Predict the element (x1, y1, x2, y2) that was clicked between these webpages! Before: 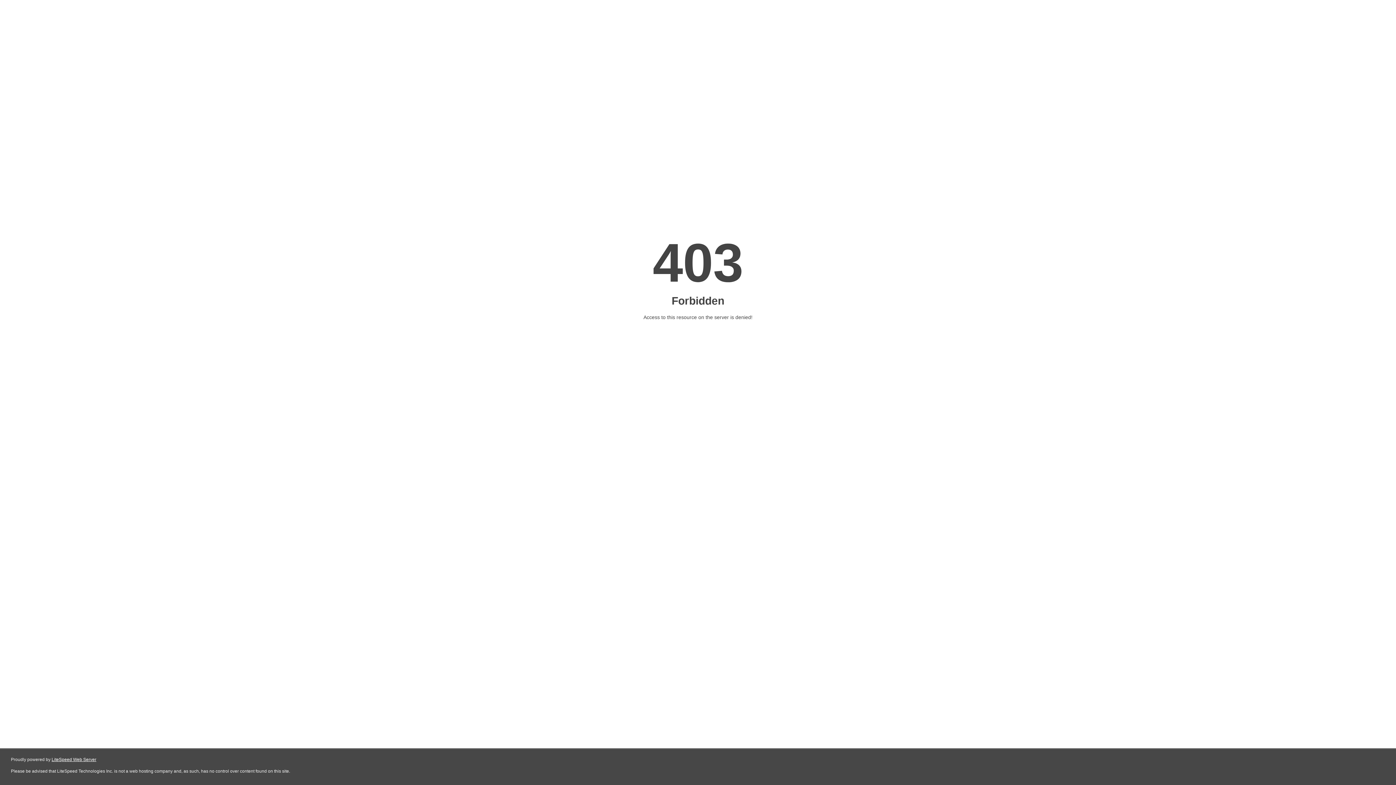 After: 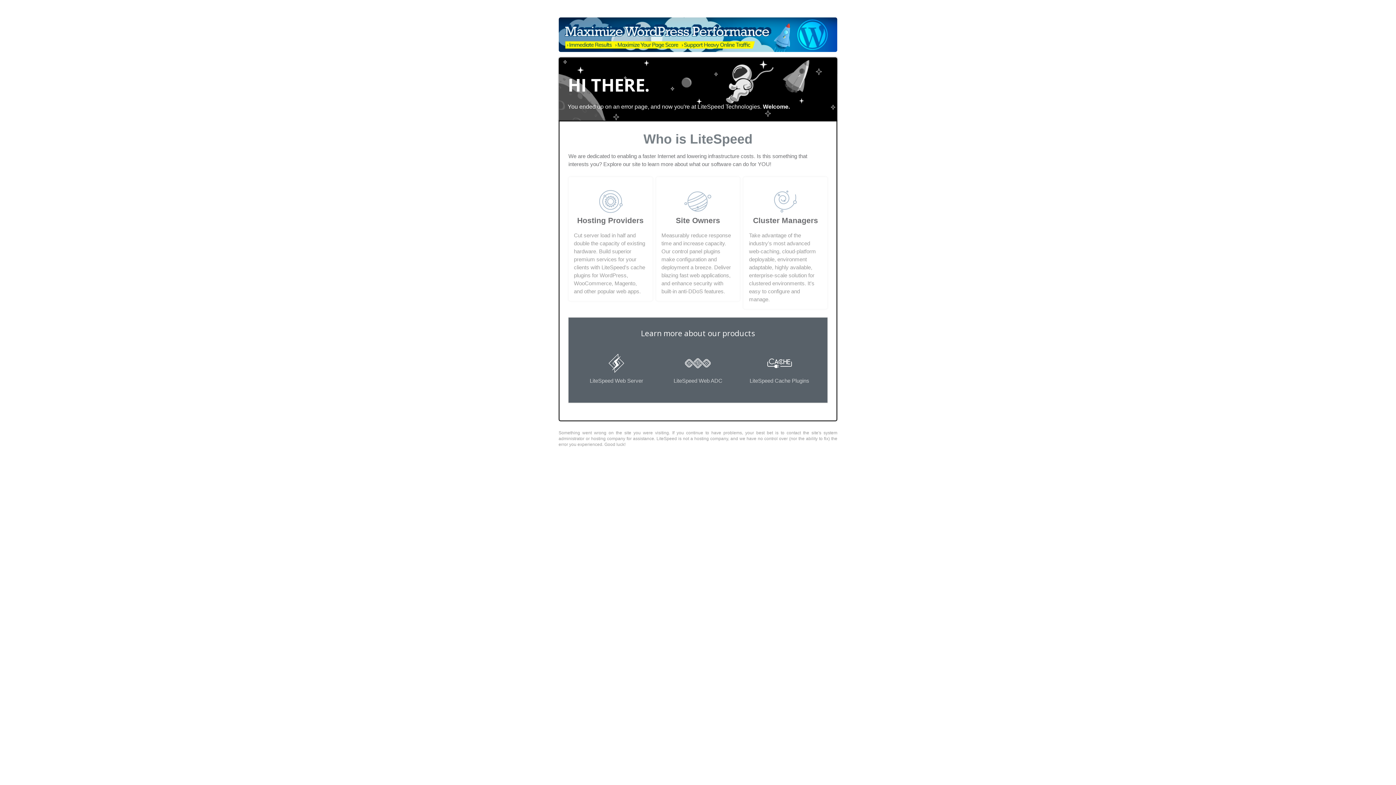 Action: bbox: (51, 757, 96, 762) label: LiteSpeed Web Server